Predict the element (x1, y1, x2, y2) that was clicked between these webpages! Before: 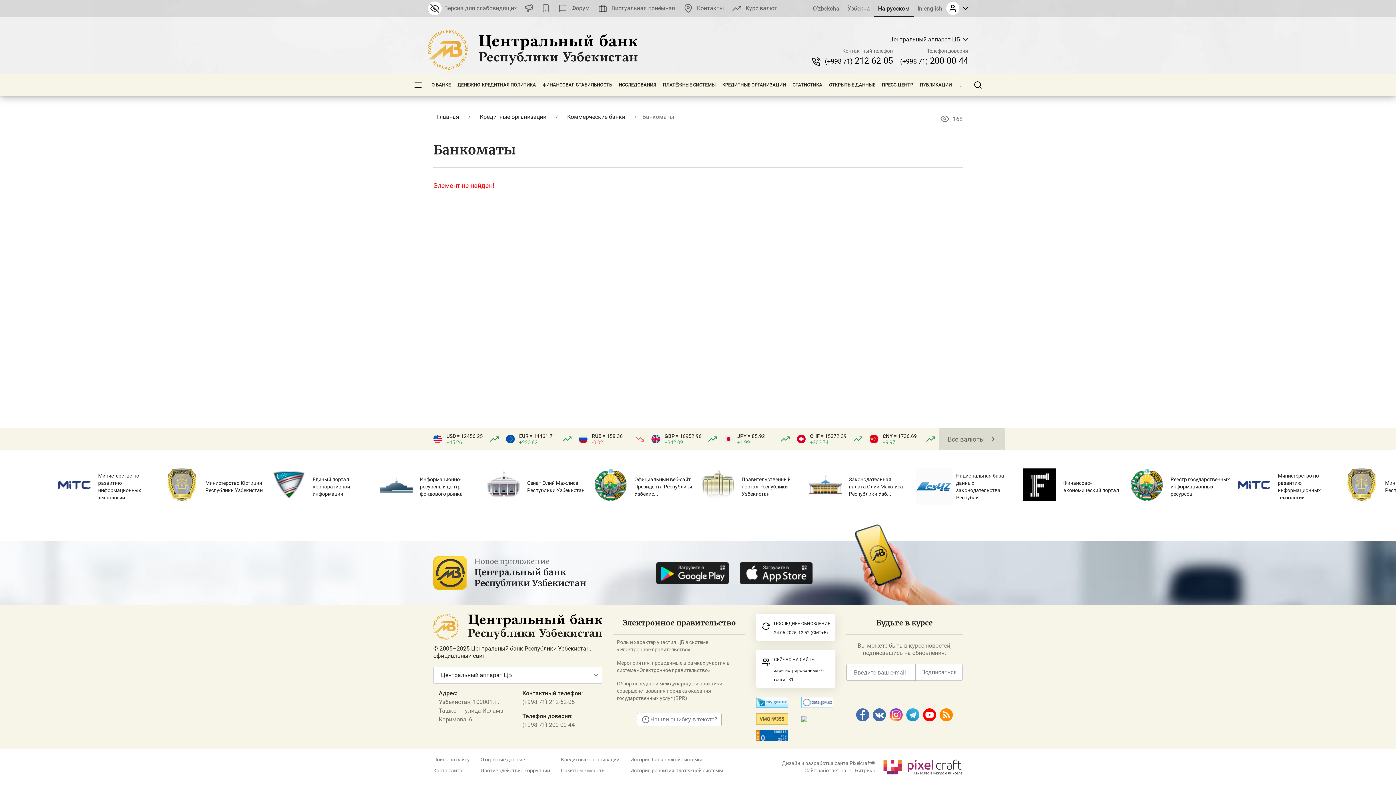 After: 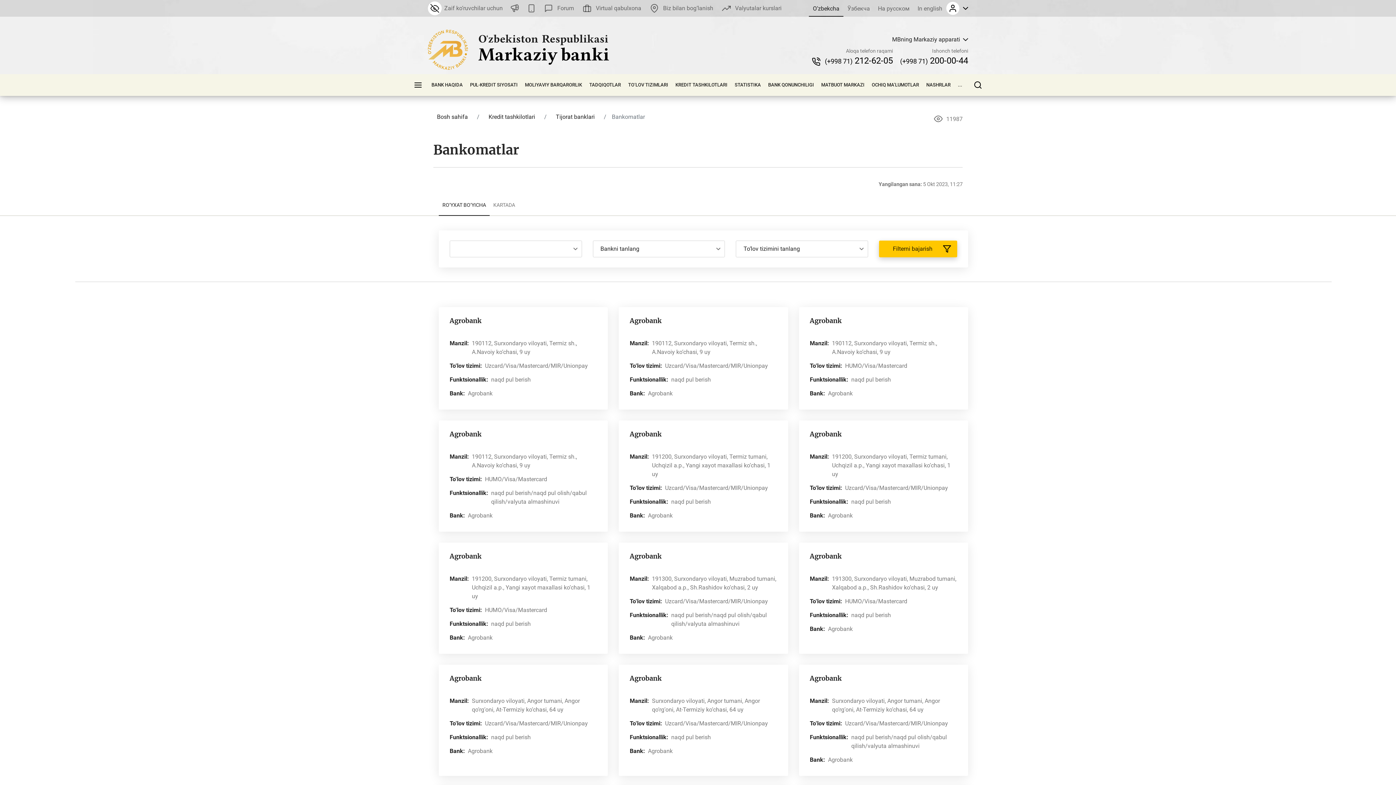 Action: label: O’zbekcha bbox: (809, 0, 843, 16)